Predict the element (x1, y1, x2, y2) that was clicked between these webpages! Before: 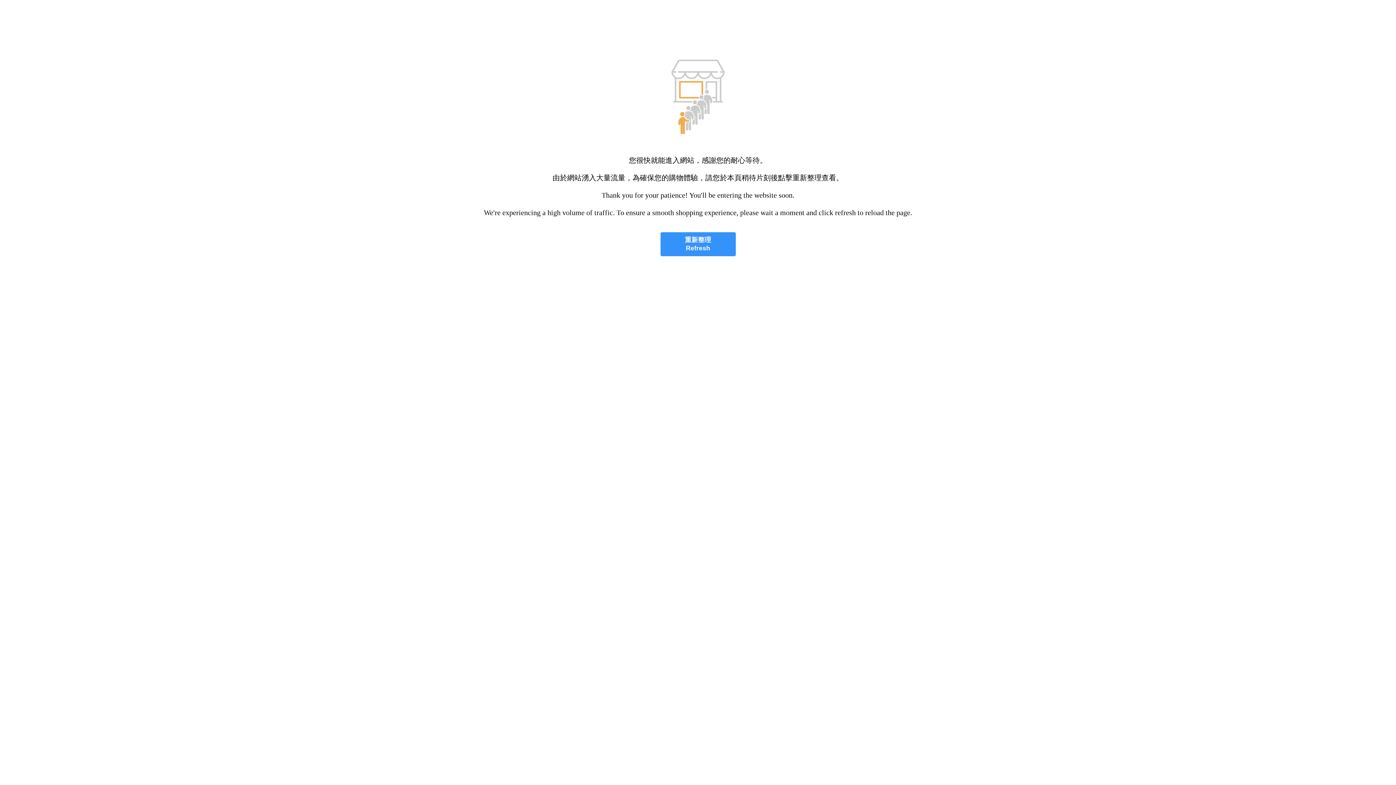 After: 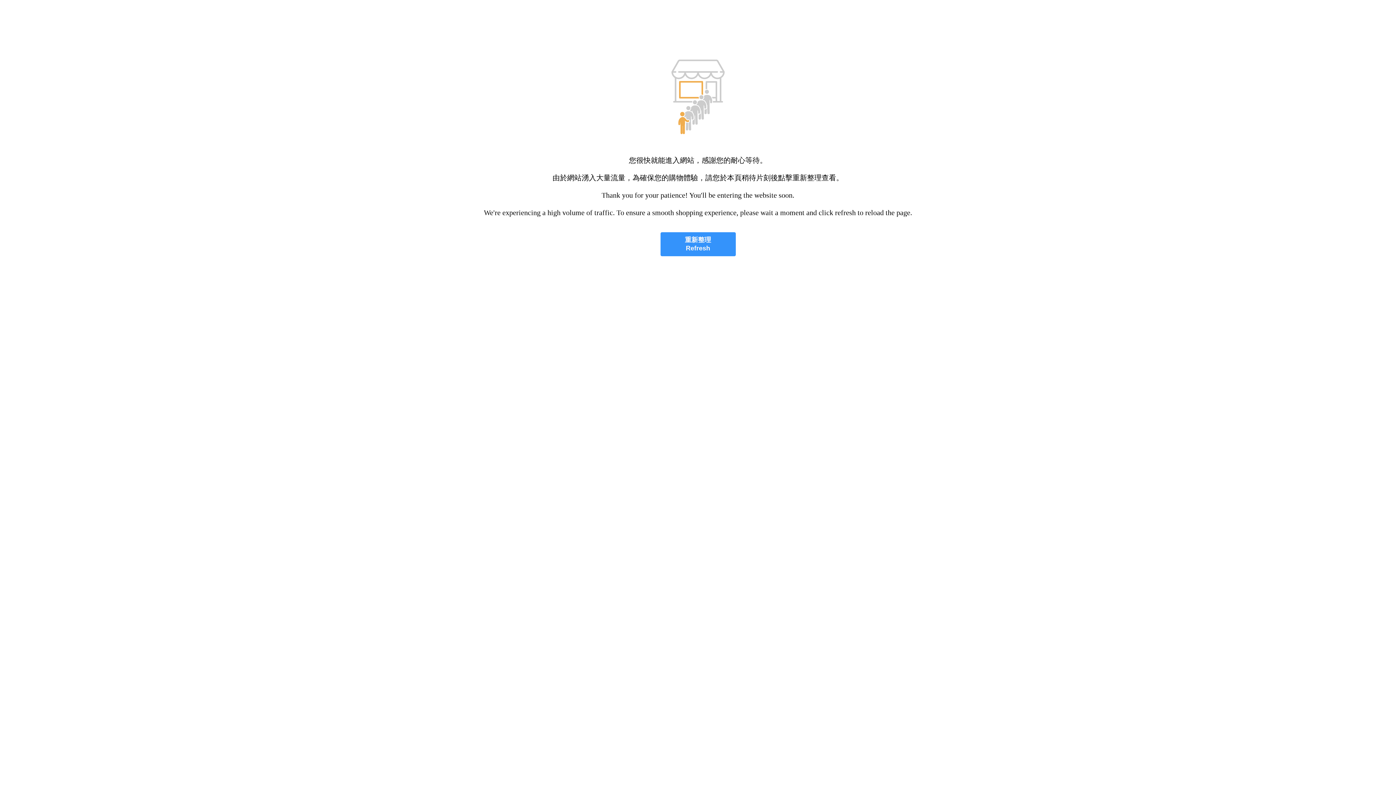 Action: bbox: (660, 232, 735, 256) label: 重新整理
Refresh